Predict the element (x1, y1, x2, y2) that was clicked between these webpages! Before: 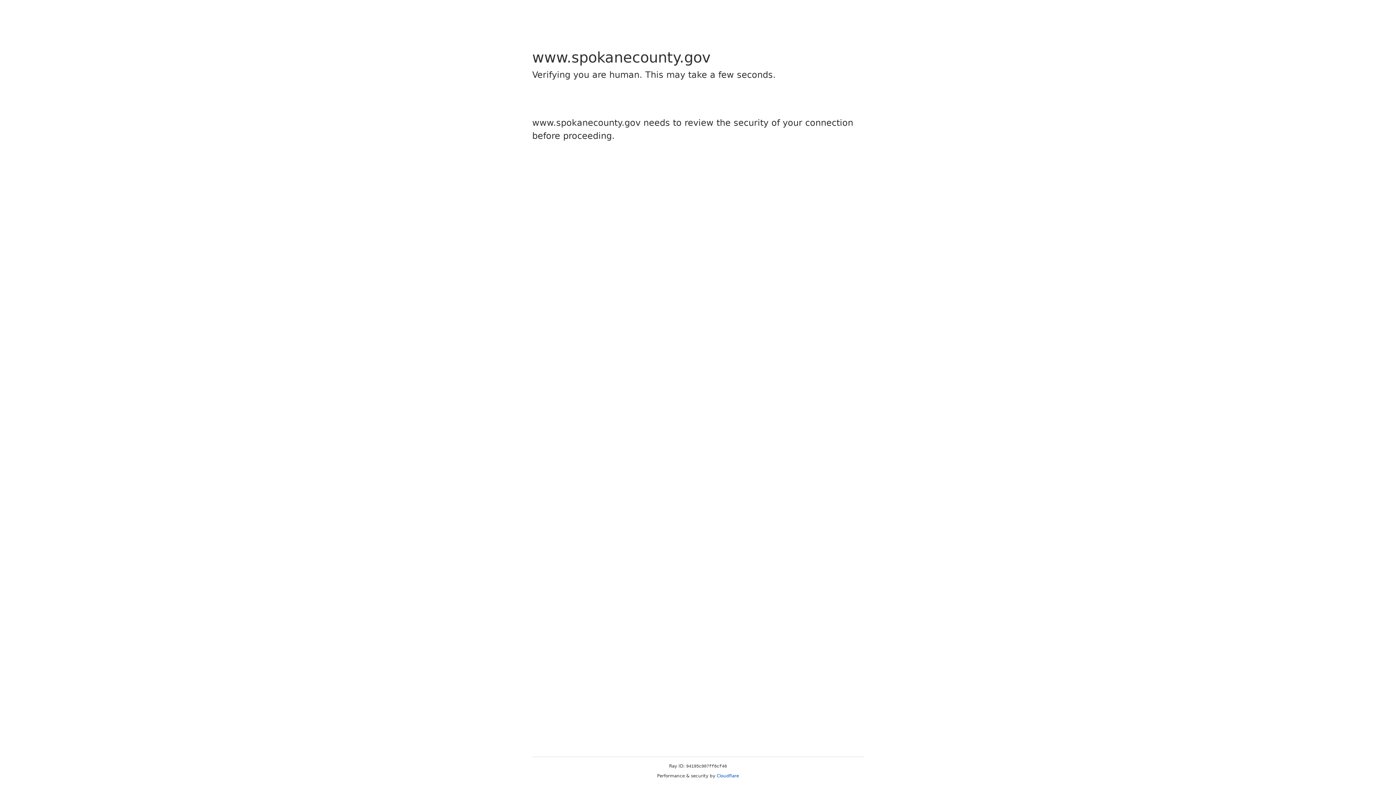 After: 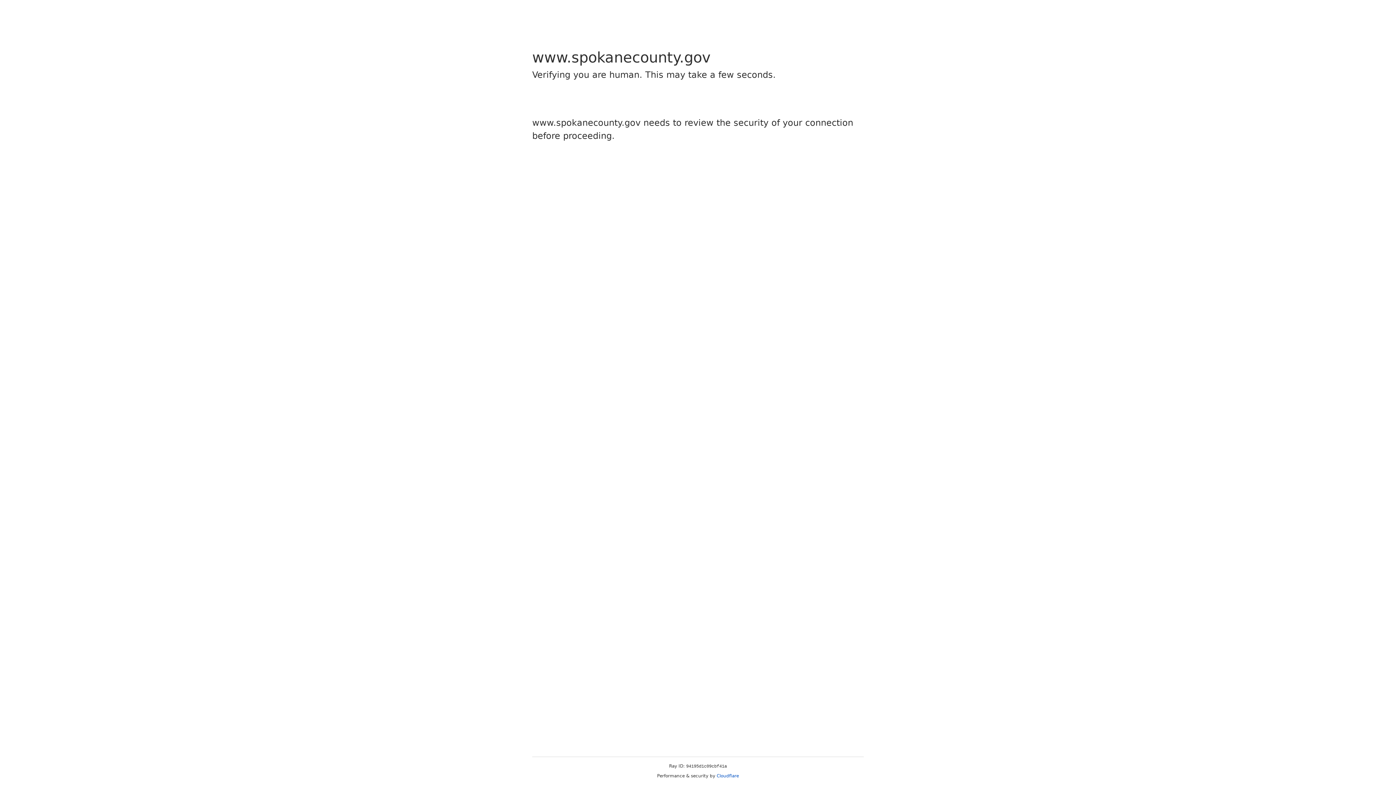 Action: bbox: (716, 773, 739, 778) label: Cloudflare